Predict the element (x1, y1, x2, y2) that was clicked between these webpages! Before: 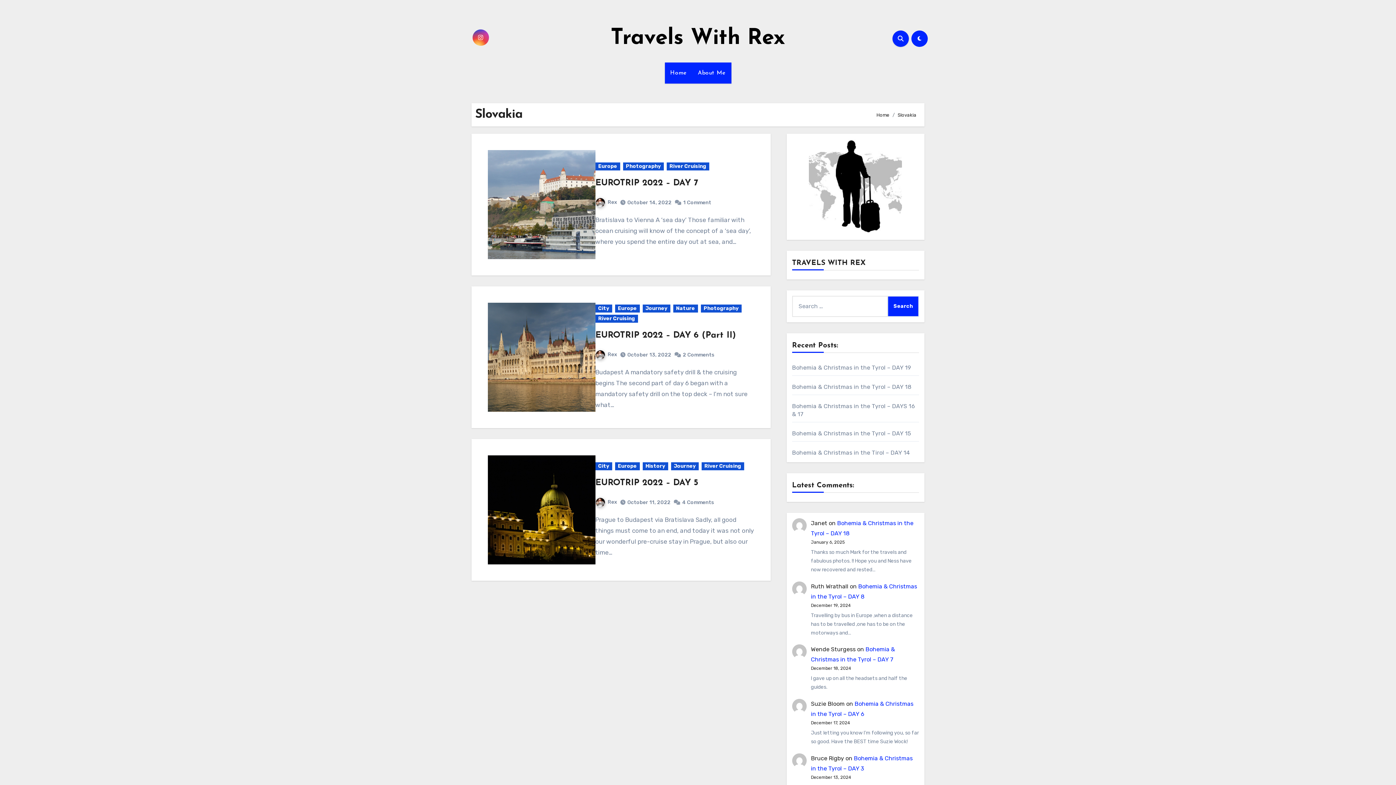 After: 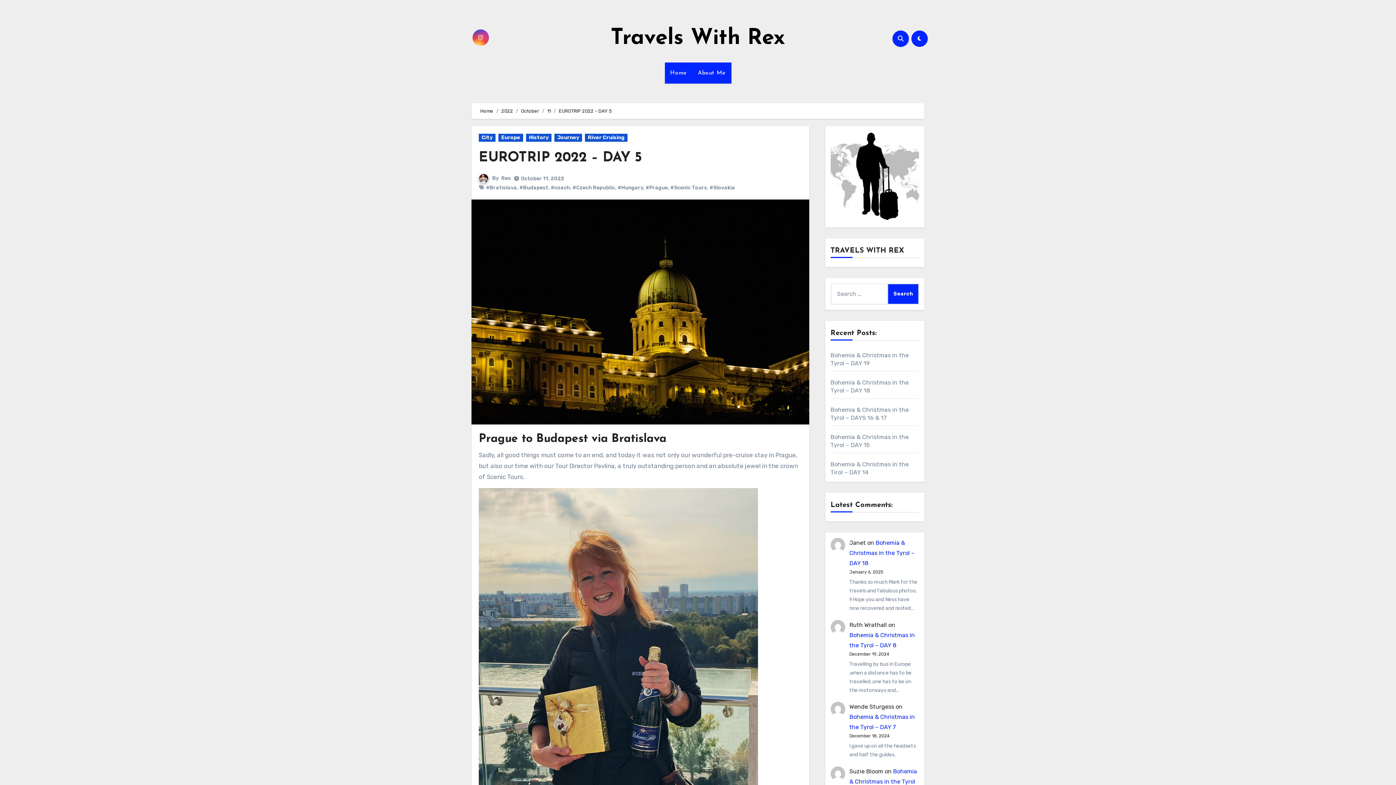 Action: bbox: (488, 455, 595, 564)